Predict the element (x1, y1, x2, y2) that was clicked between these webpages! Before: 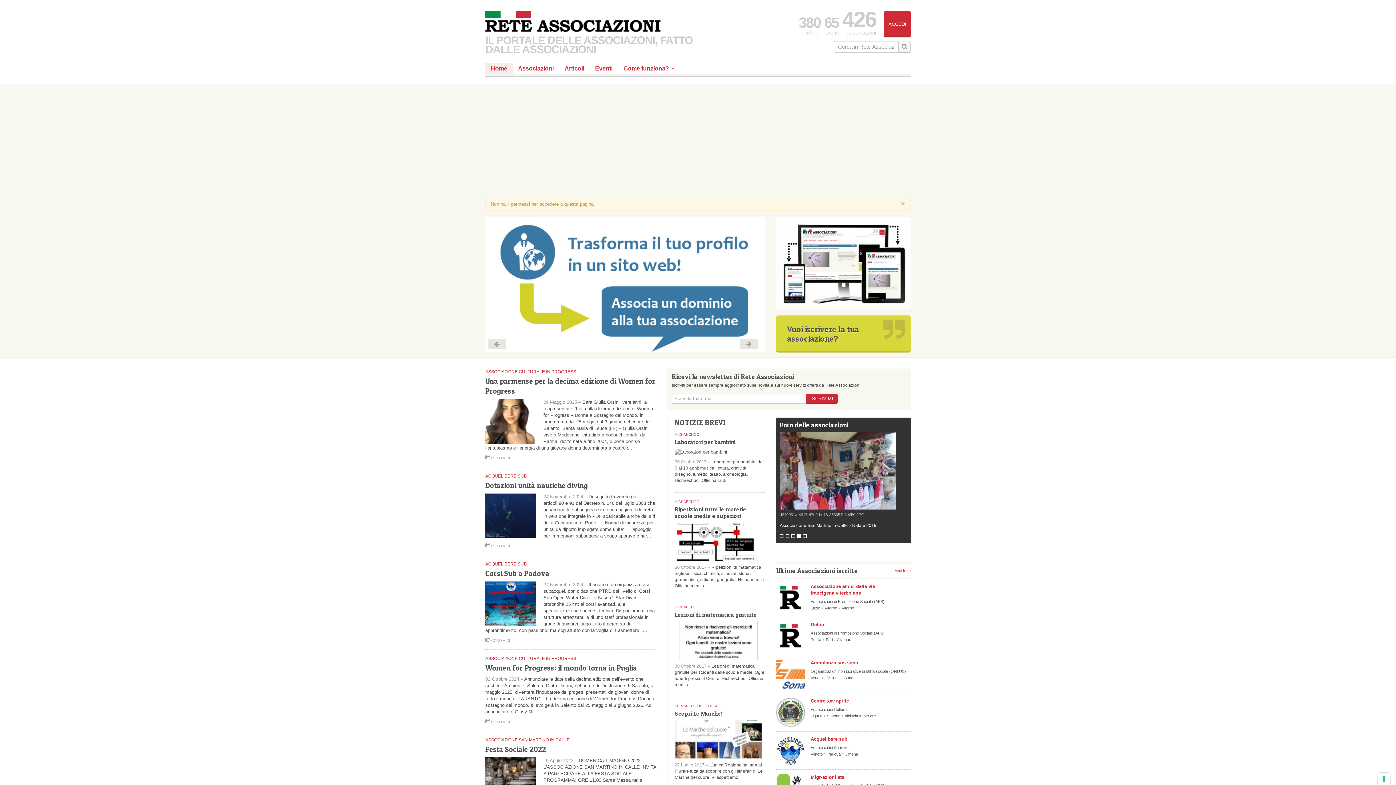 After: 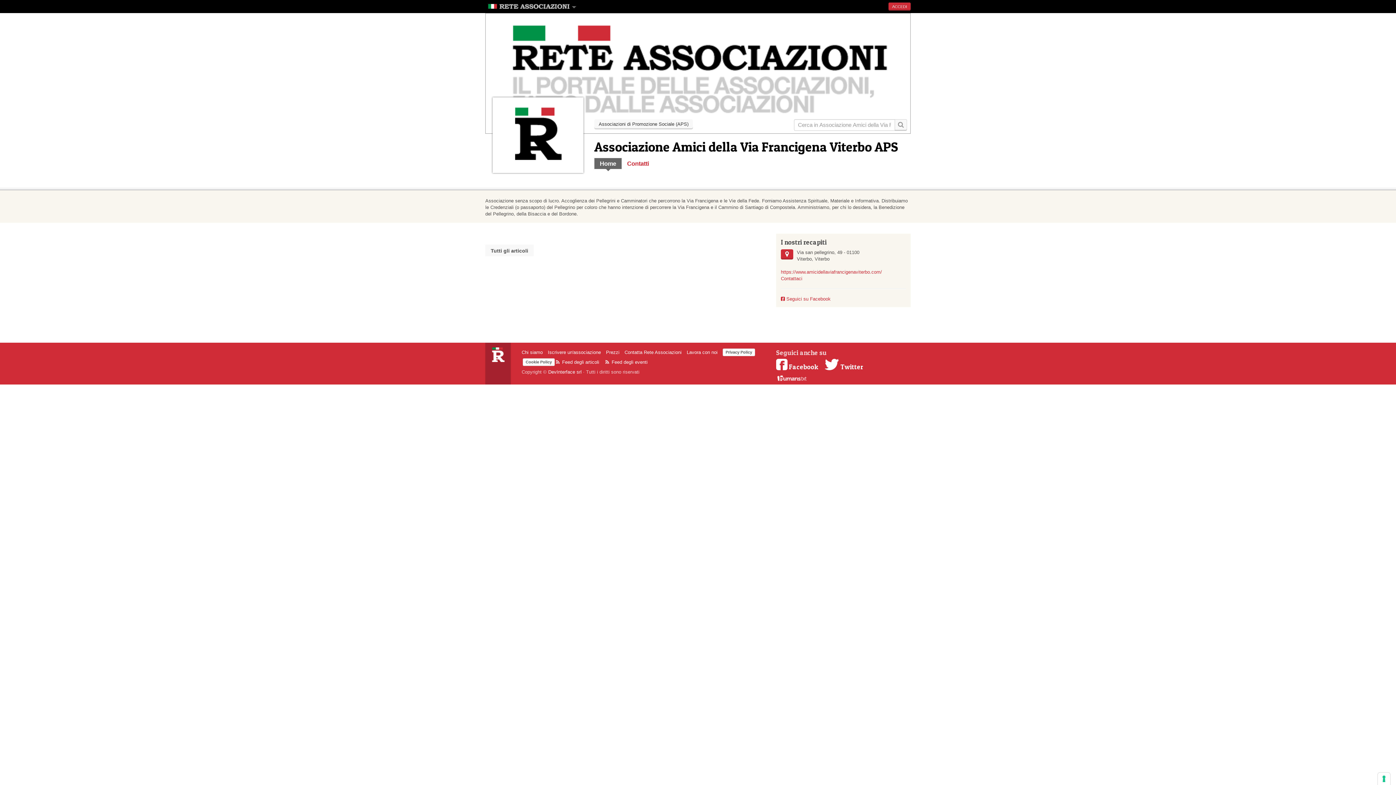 Action: bbox: (776, 583, 890, 596) label: Associazione amici della via francigena viterbo aps